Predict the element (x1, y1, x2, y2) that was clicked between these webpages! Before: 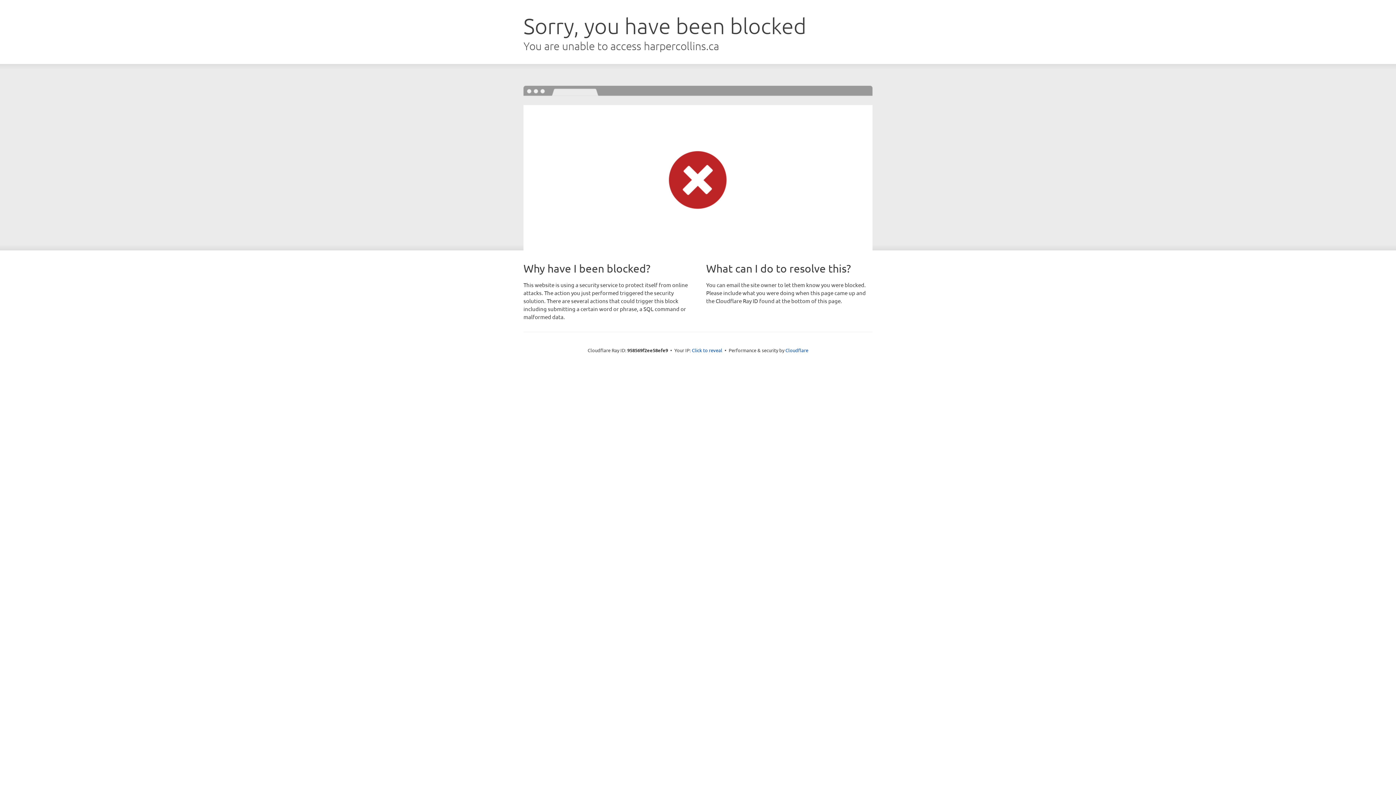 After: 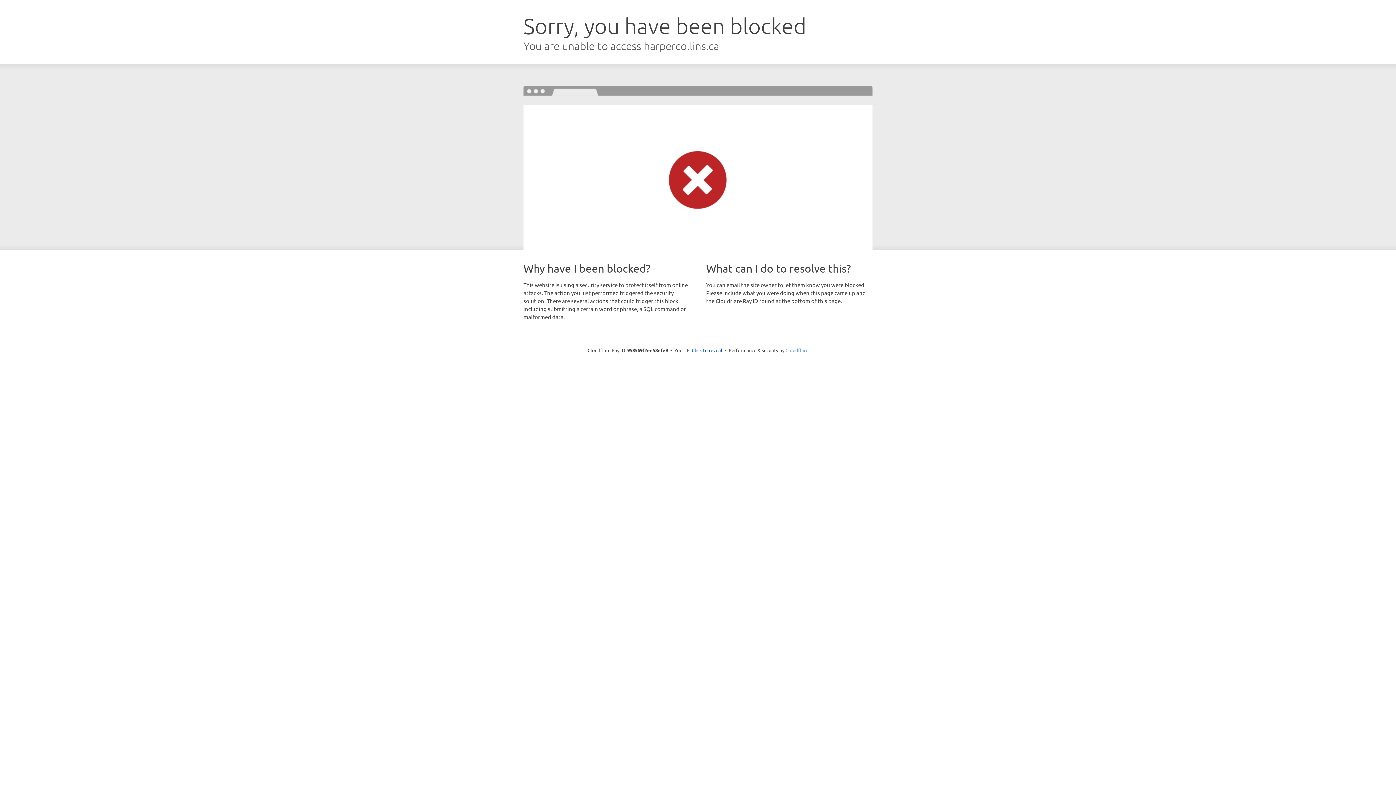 Action: label: Cloudflare bbox: (785, 347, 808, 353)